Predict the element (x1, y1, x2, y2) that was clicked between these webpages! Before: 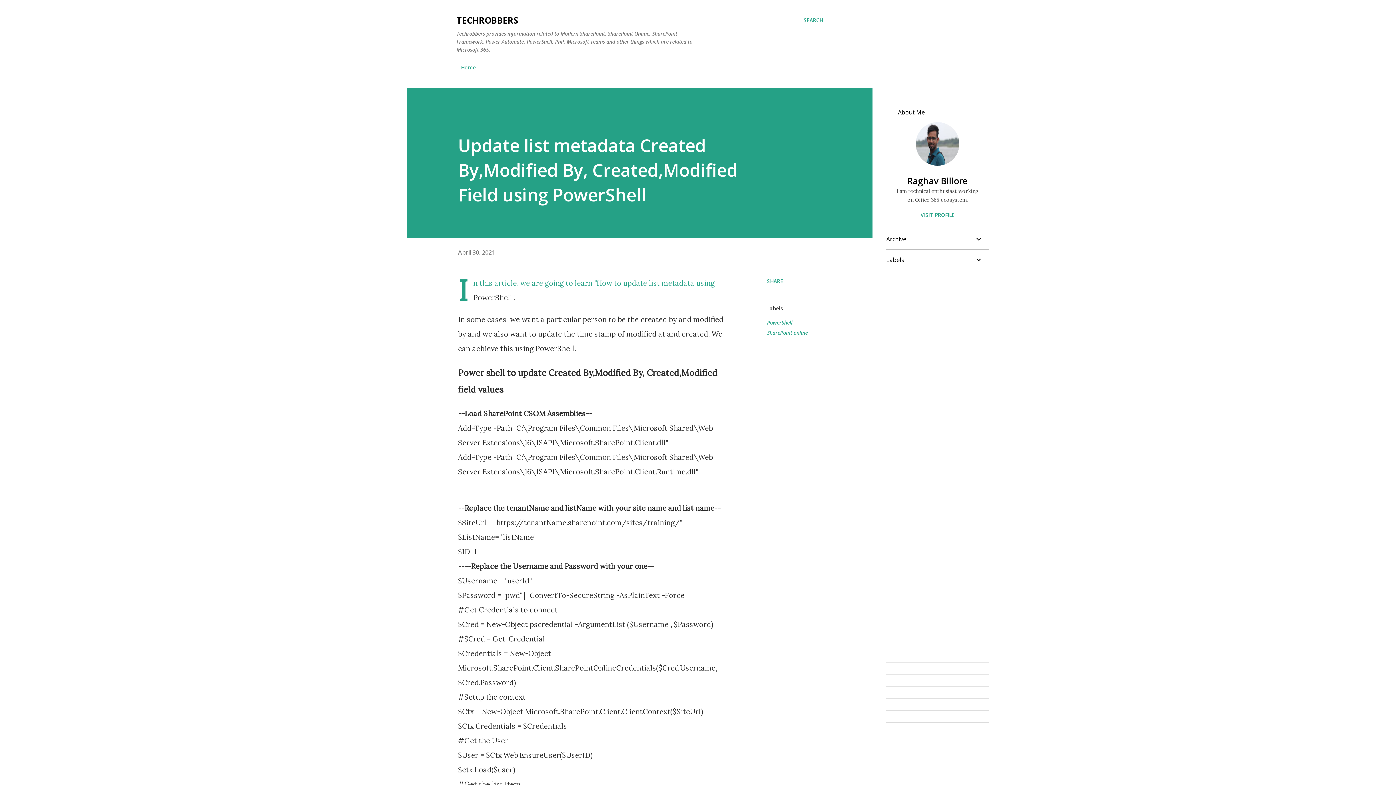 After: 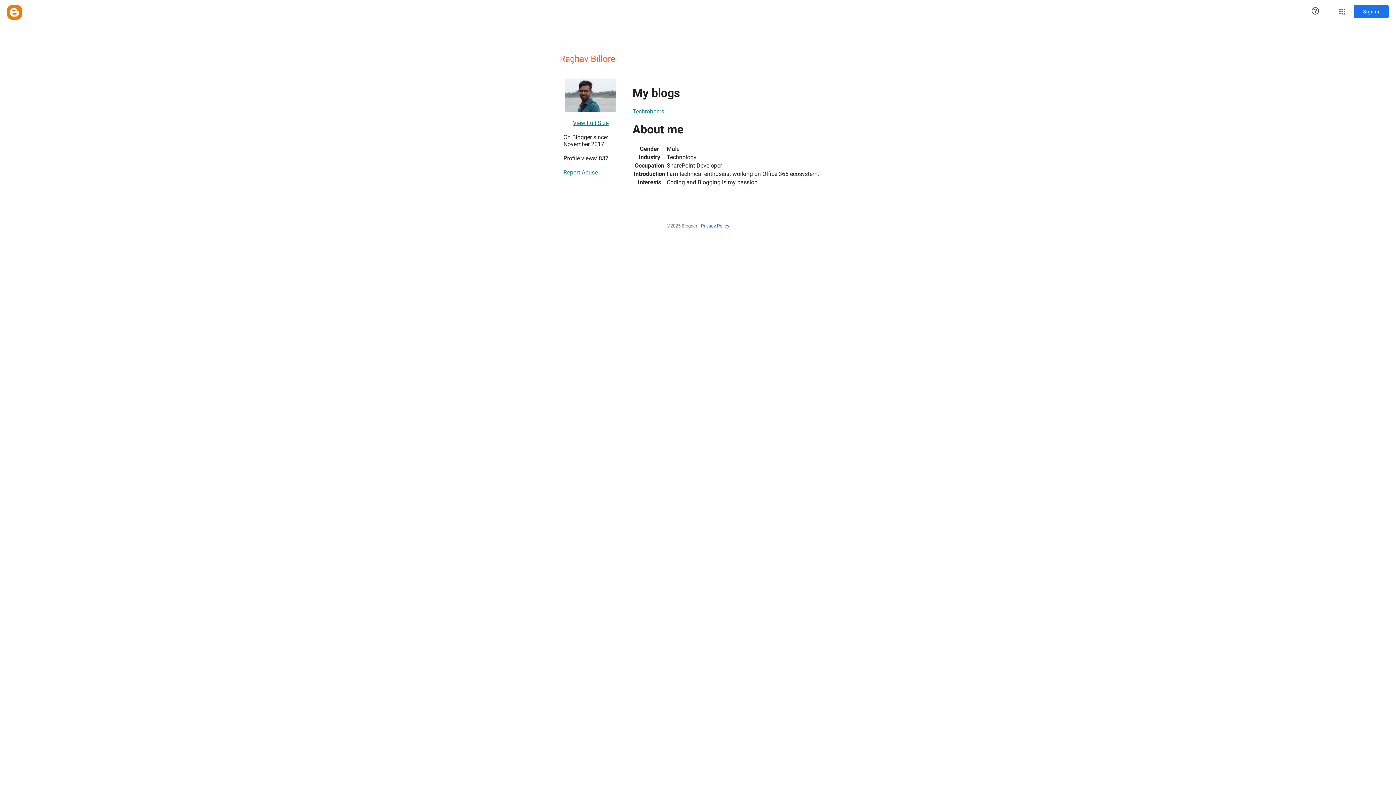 Action: bbox: (886, 211, 989, 218) label: VISIT PROFILE